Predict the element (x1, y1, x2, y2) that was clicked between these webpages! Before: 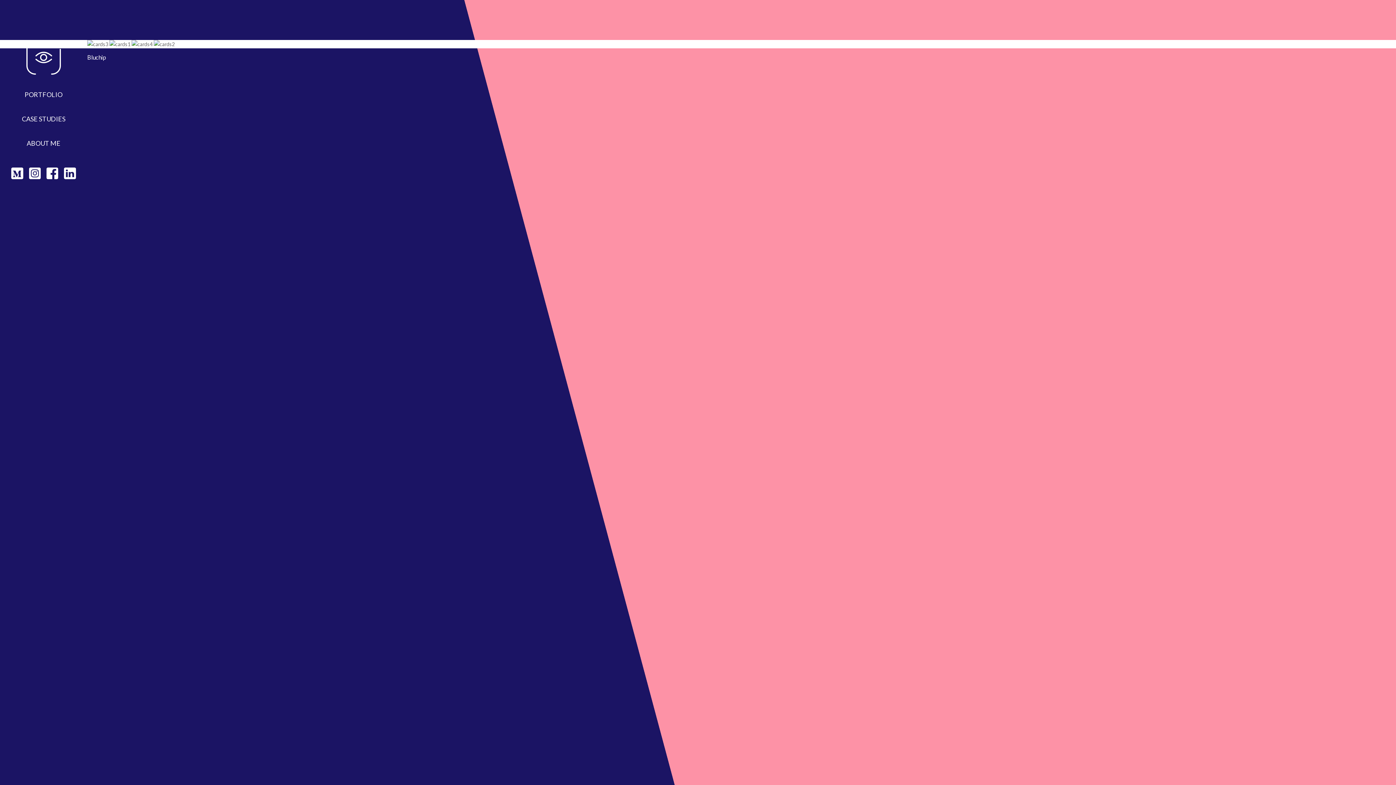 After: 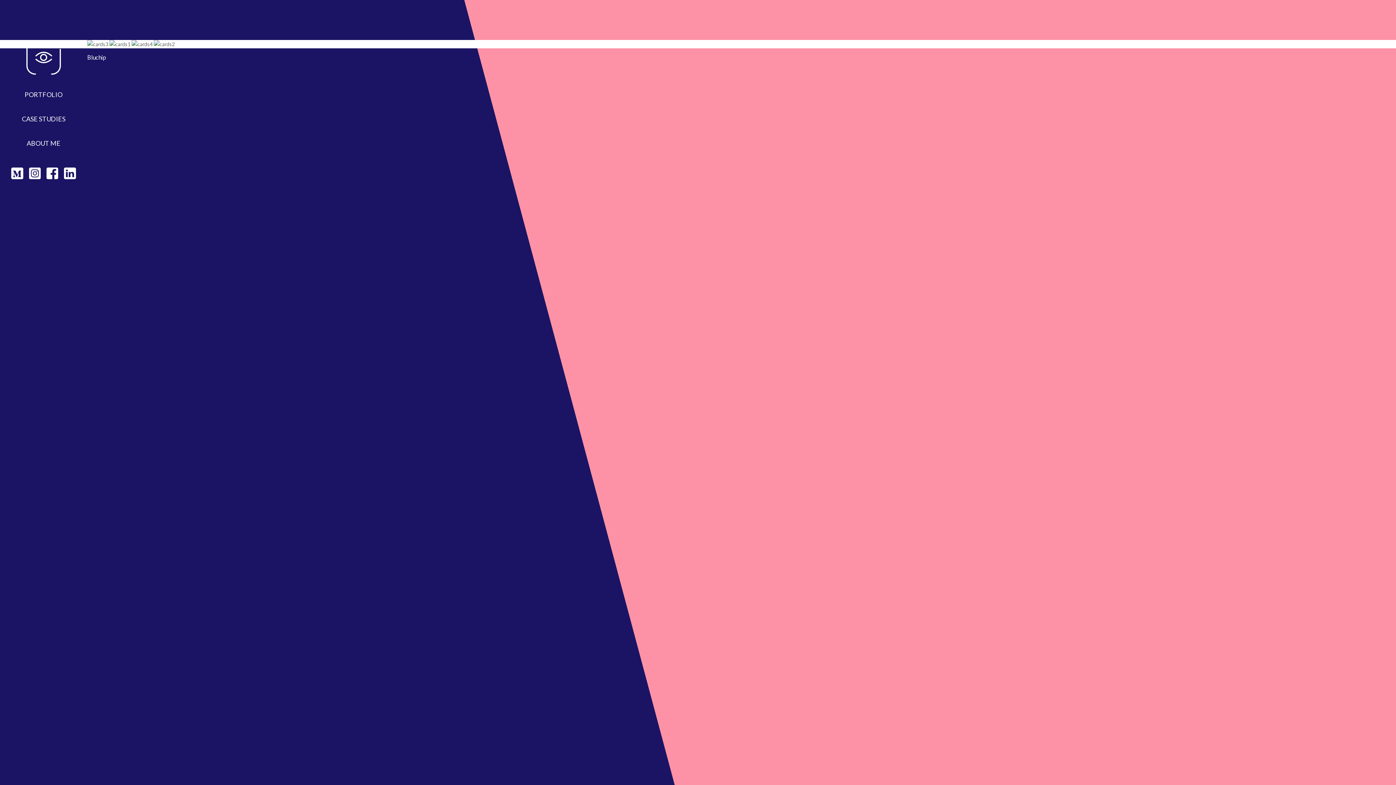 Action: bbox: (28, 167, 40, 179)